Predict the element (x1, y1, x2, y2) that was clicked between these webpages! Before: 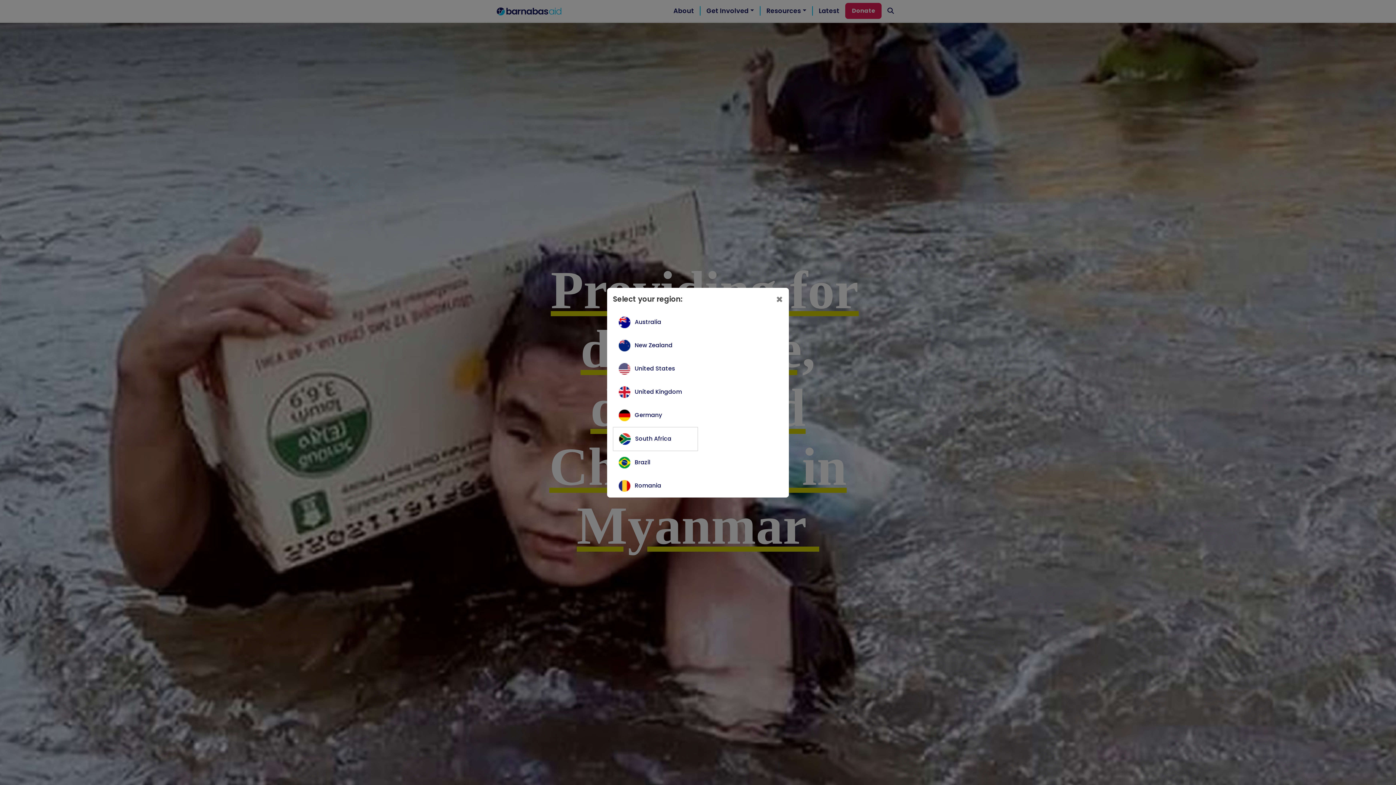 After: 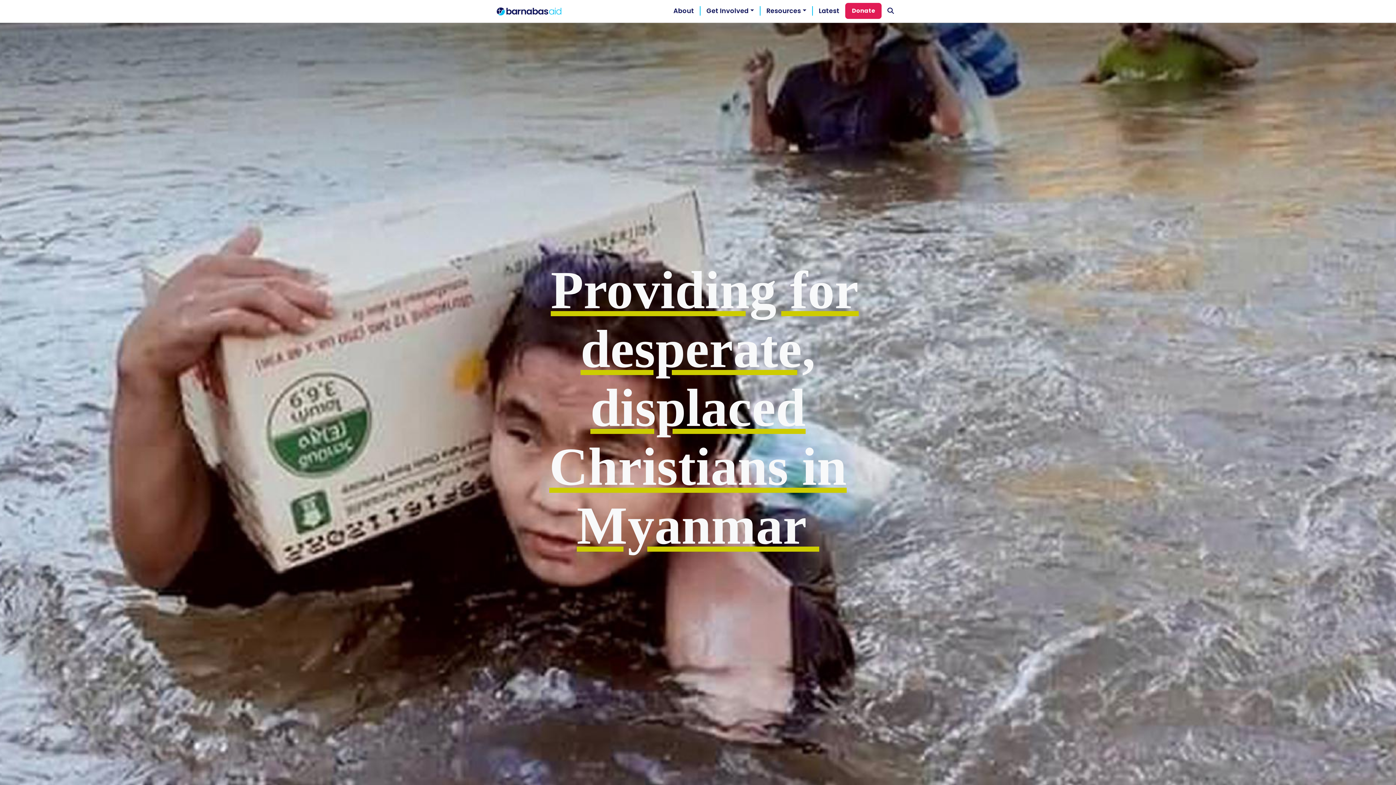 Action: bbox: (634, 481, 661, 489) label: Romania